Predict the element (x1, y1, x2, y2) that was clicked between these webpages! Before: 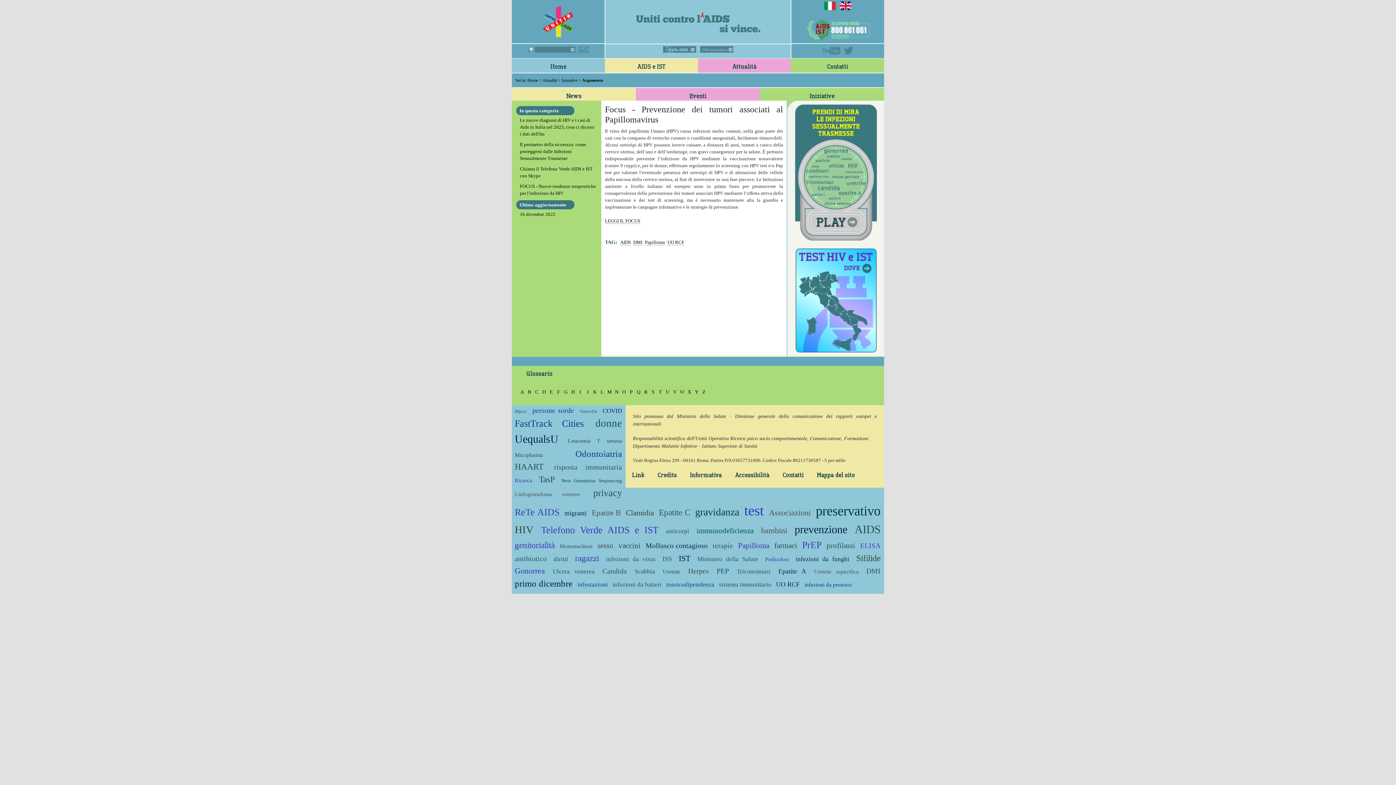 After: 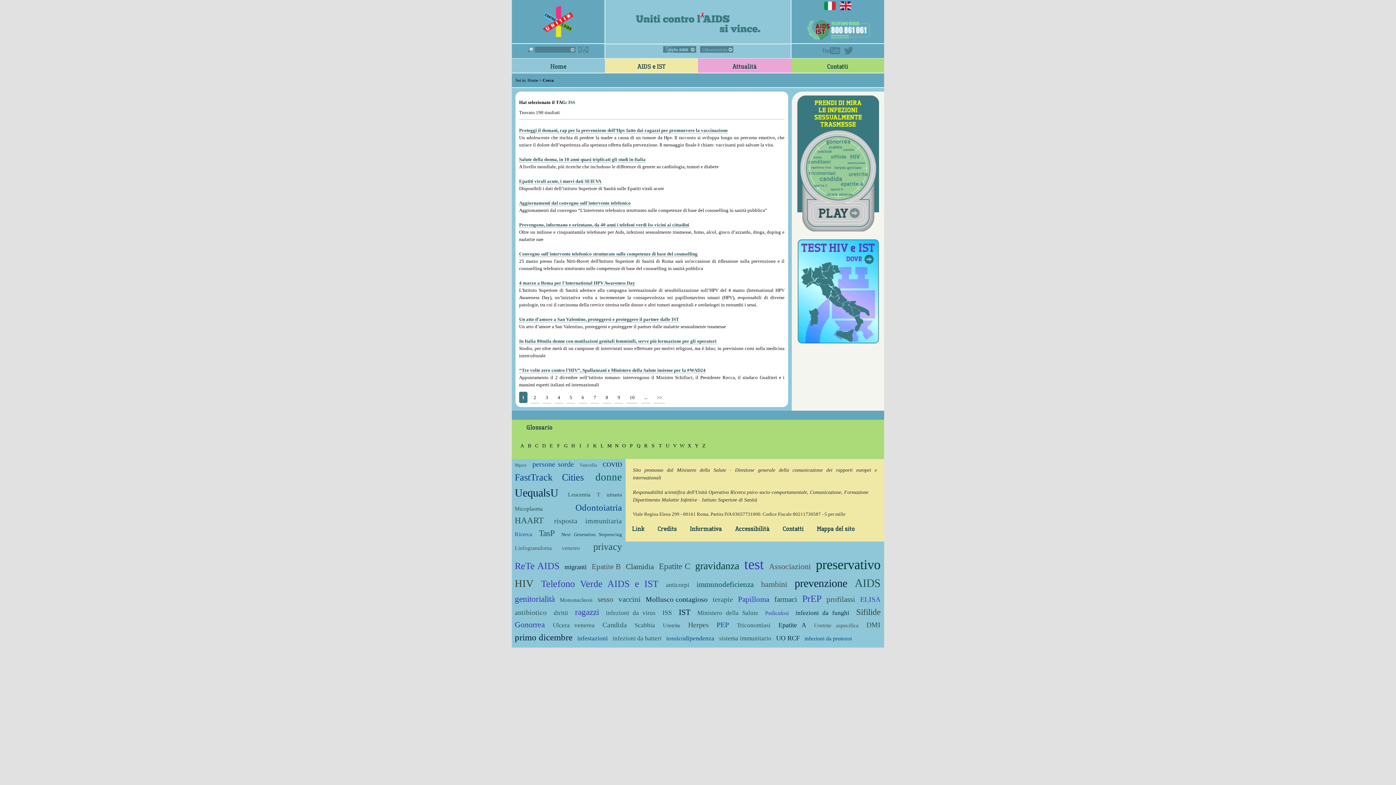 Action: bbox: (662, 555, 672, 562) label: ISS